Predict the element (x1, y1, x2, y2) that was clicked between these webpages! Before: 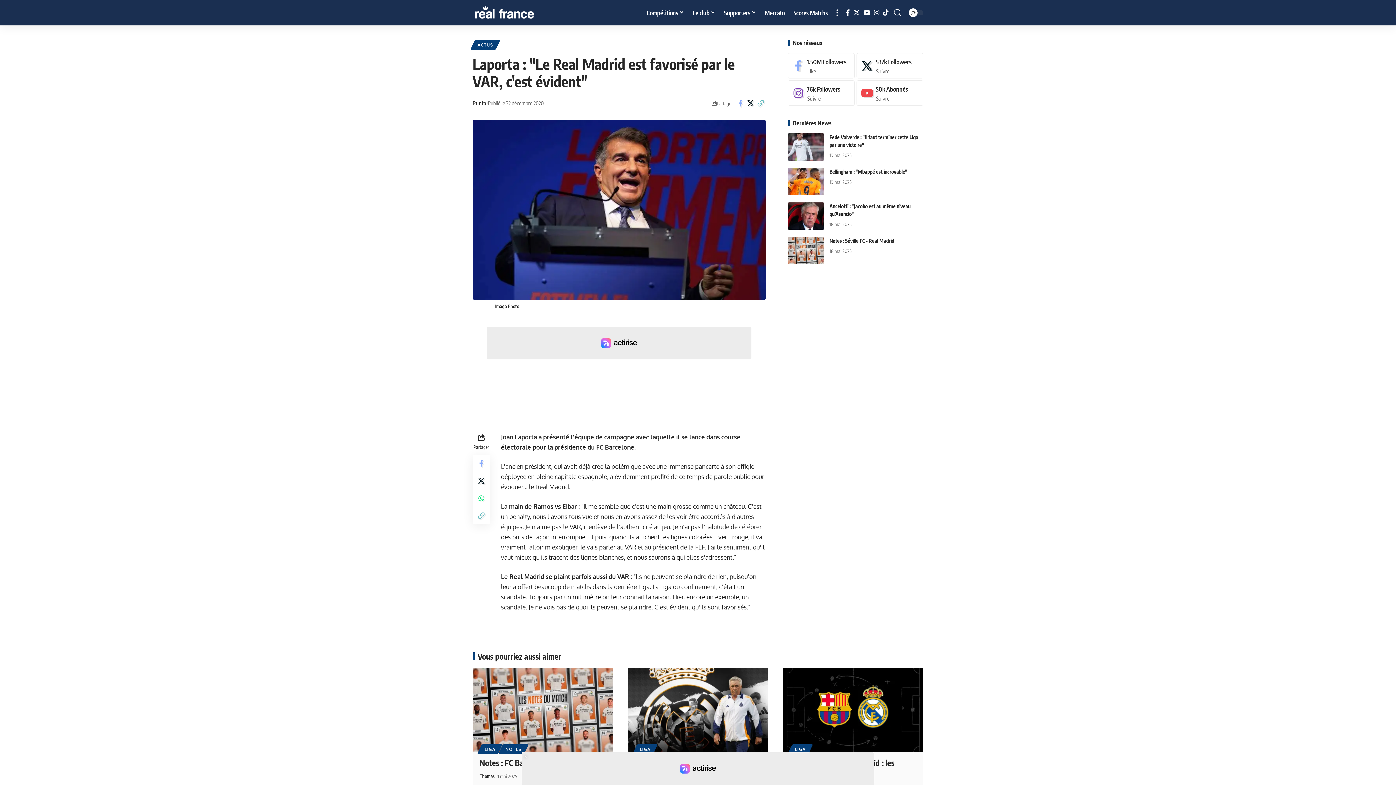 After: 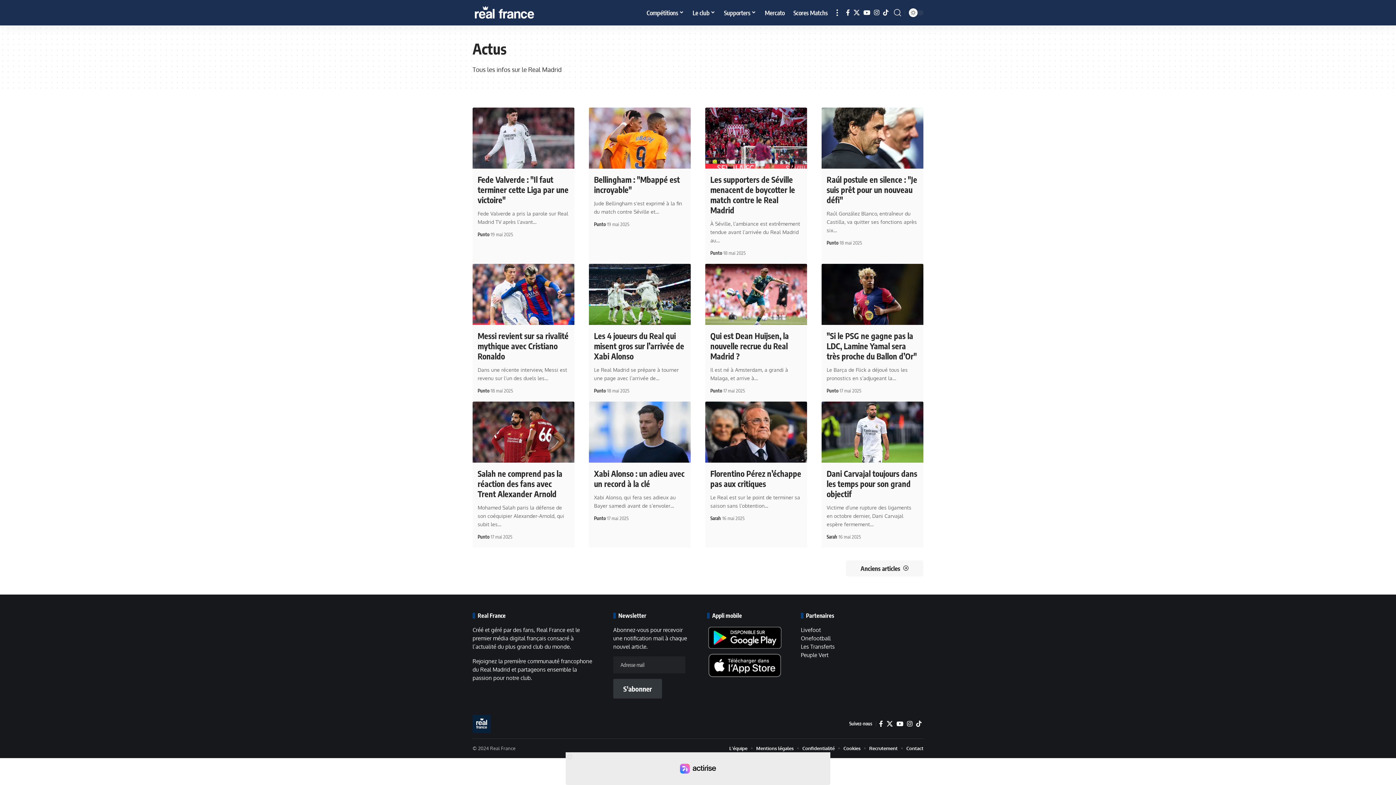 Action: label: ACTUS bbox: (472, 40, 498, 49)